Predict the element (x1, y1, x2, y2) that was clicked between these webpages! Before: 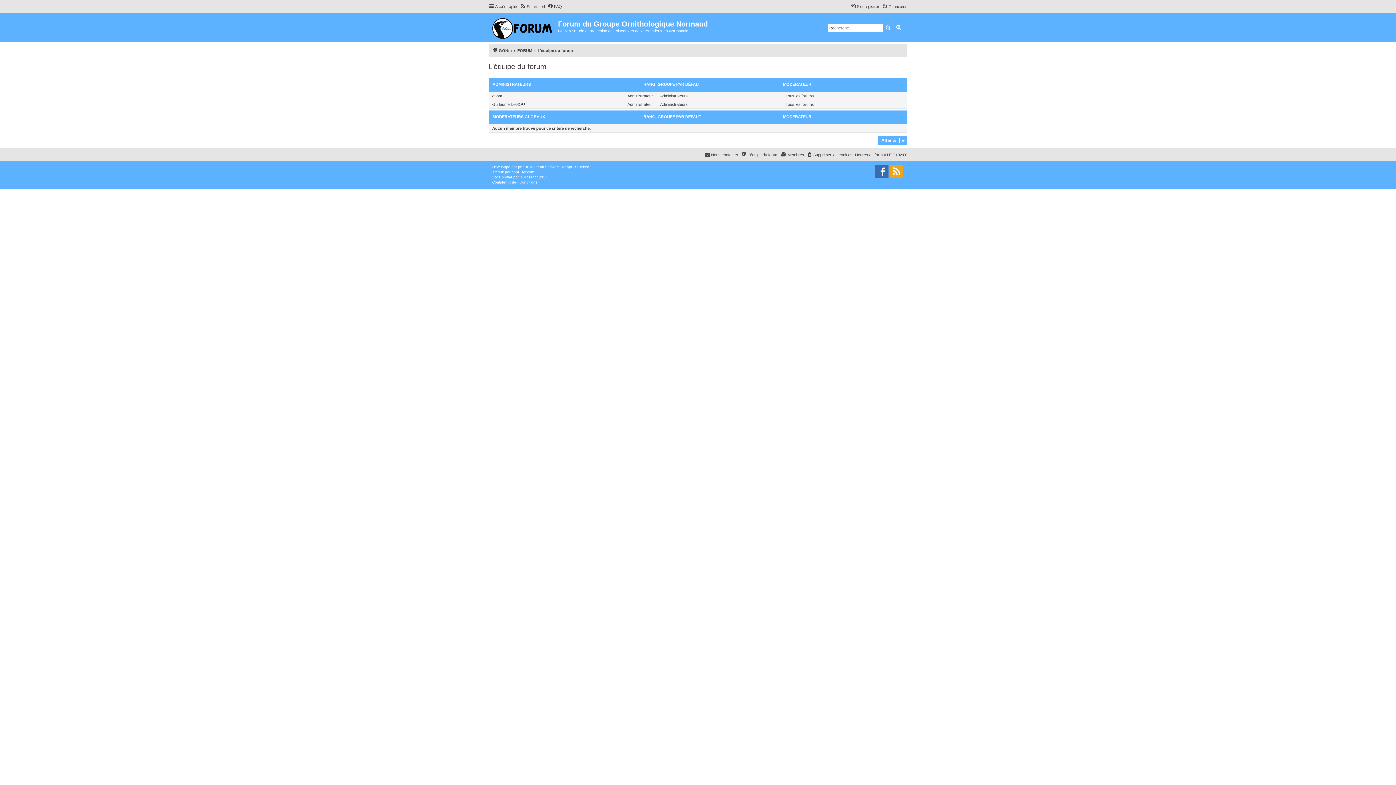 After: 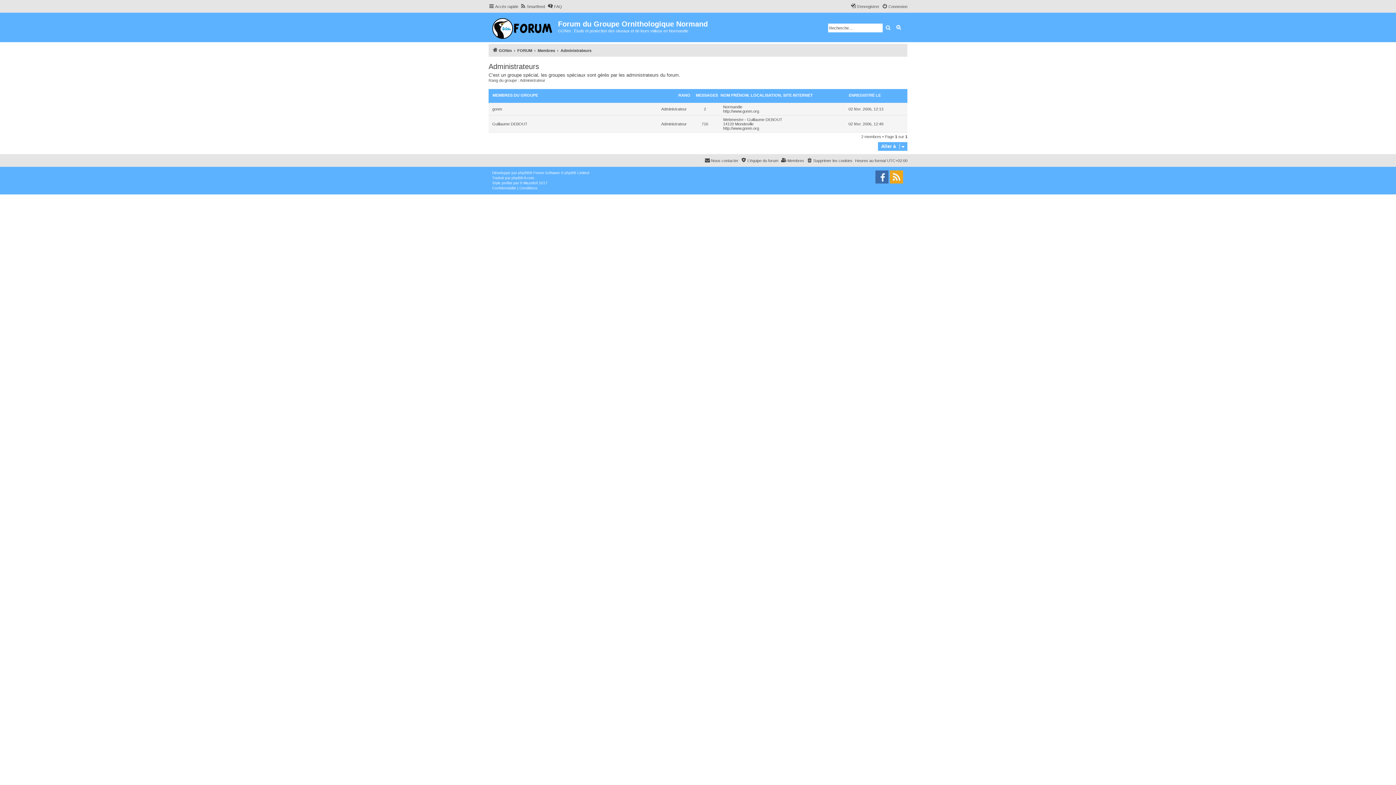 Action: label: Administrateurs bbox: (660, 93, 688, 98)